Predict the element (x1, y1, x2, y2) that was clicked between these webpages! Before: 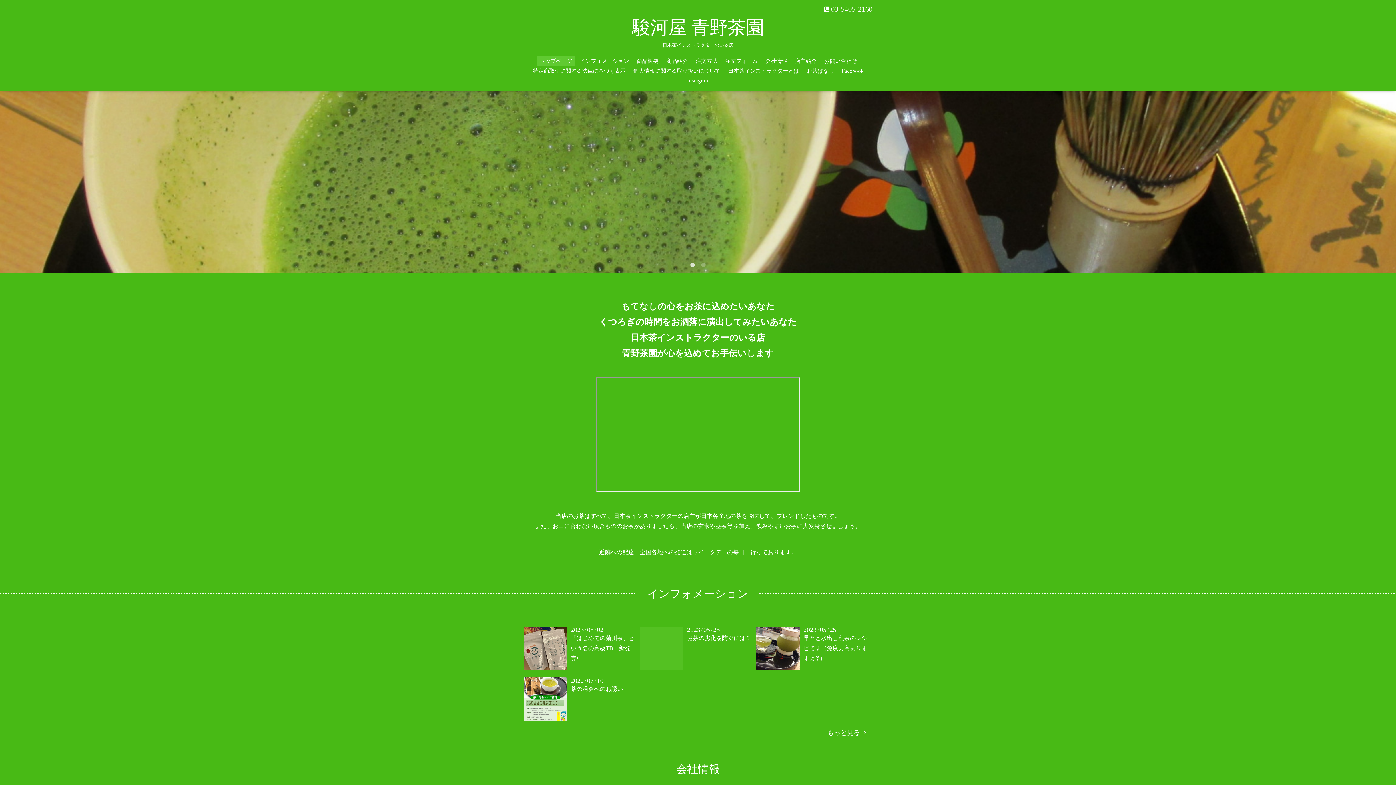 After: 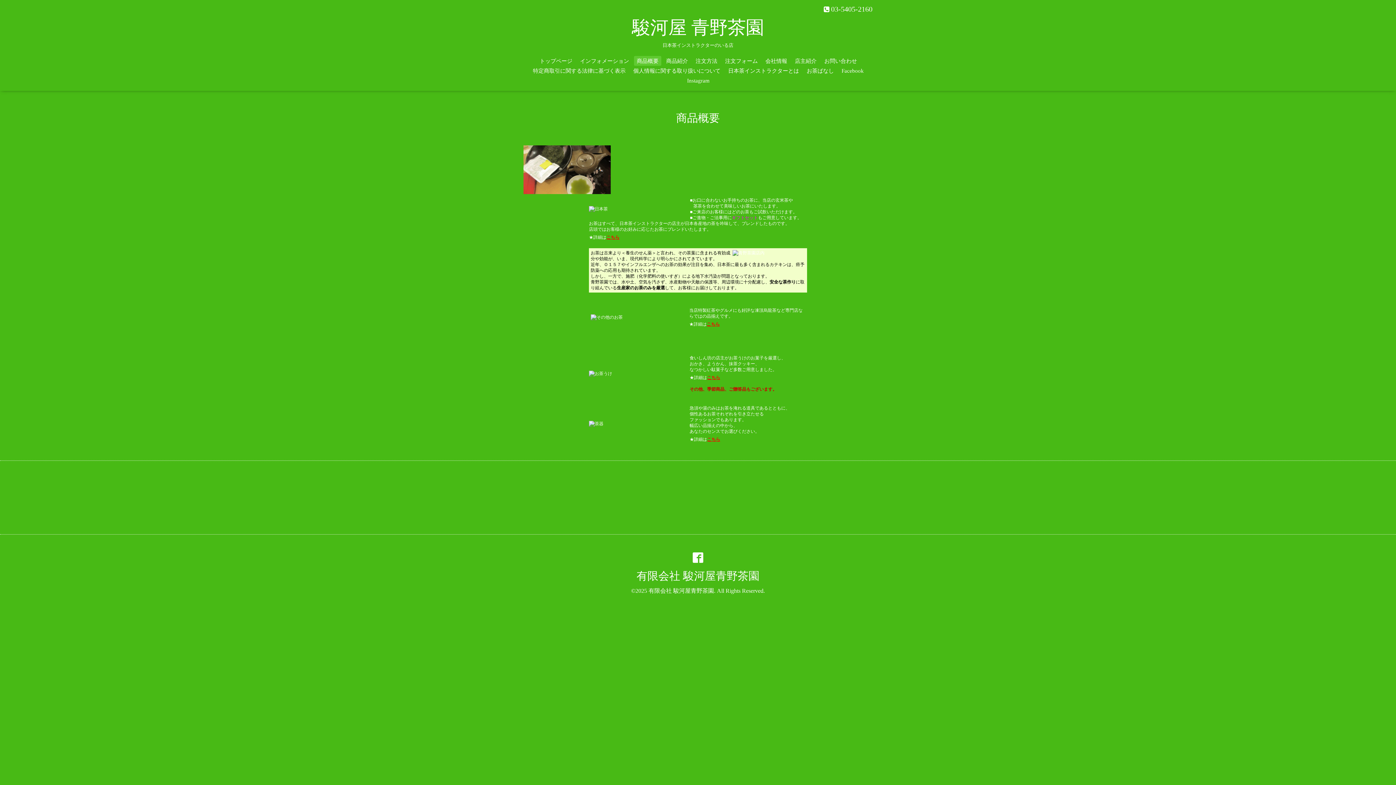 Action: bbox: (634, 56, 661, 65) label: 商品概要